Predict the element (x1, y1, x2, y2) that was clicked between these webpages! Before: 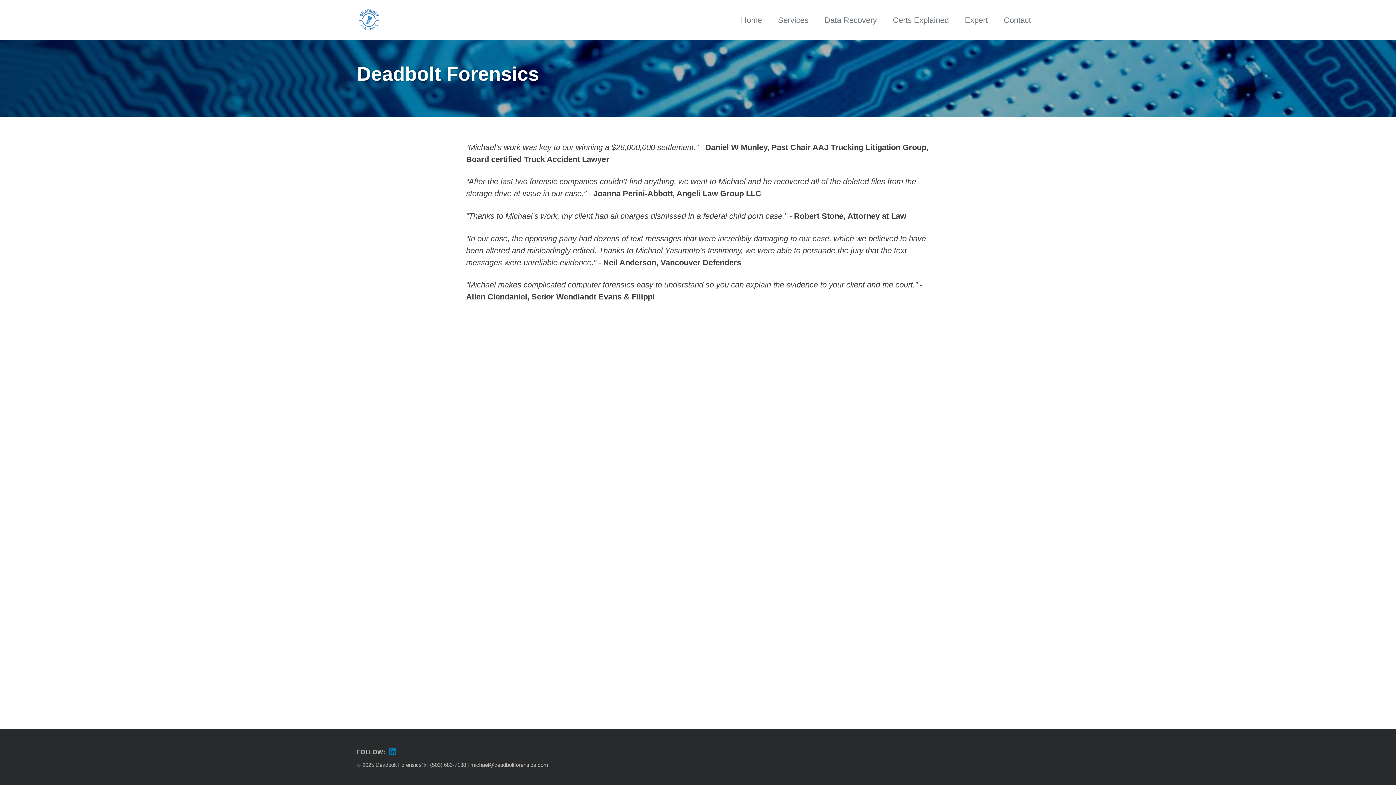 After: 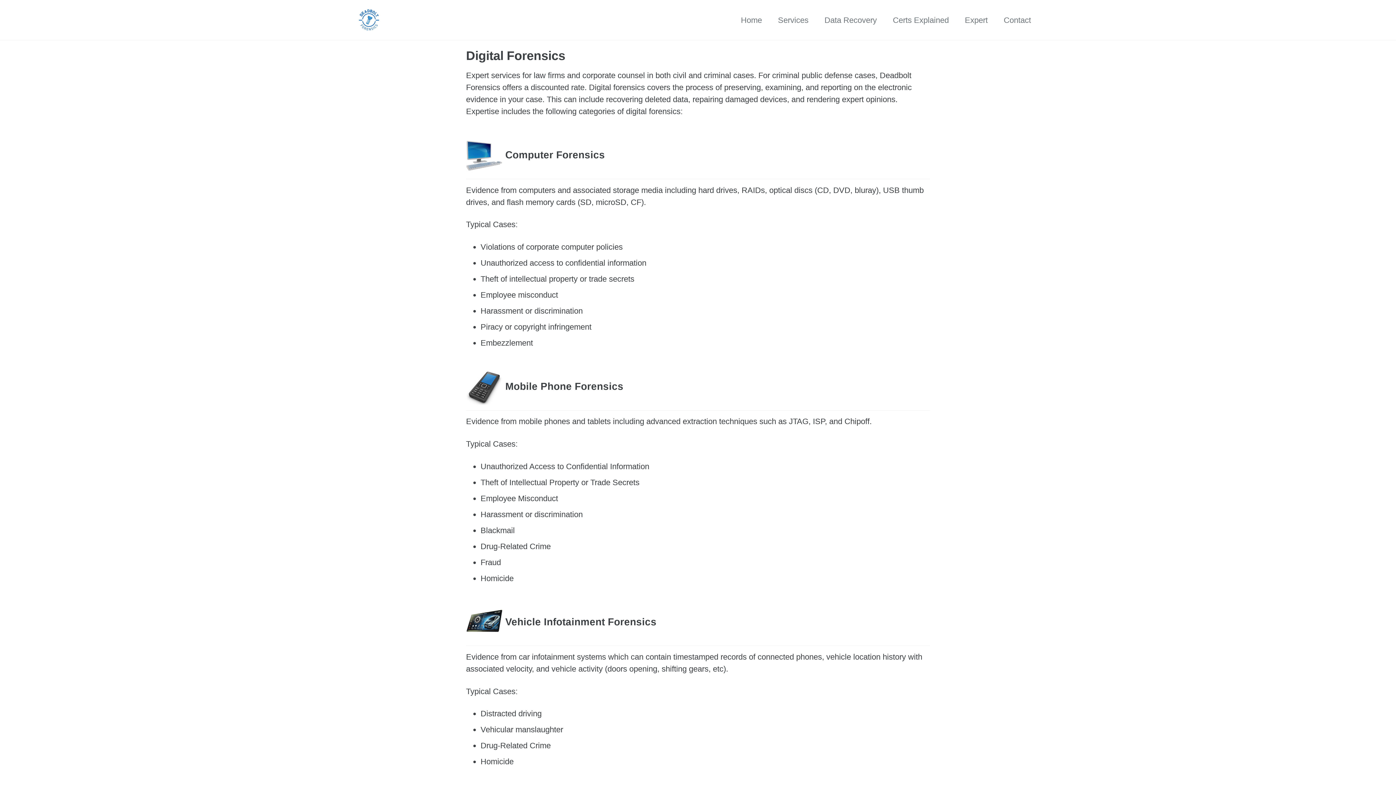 Action: bbox: (778, 14, 808, 26) label: Services